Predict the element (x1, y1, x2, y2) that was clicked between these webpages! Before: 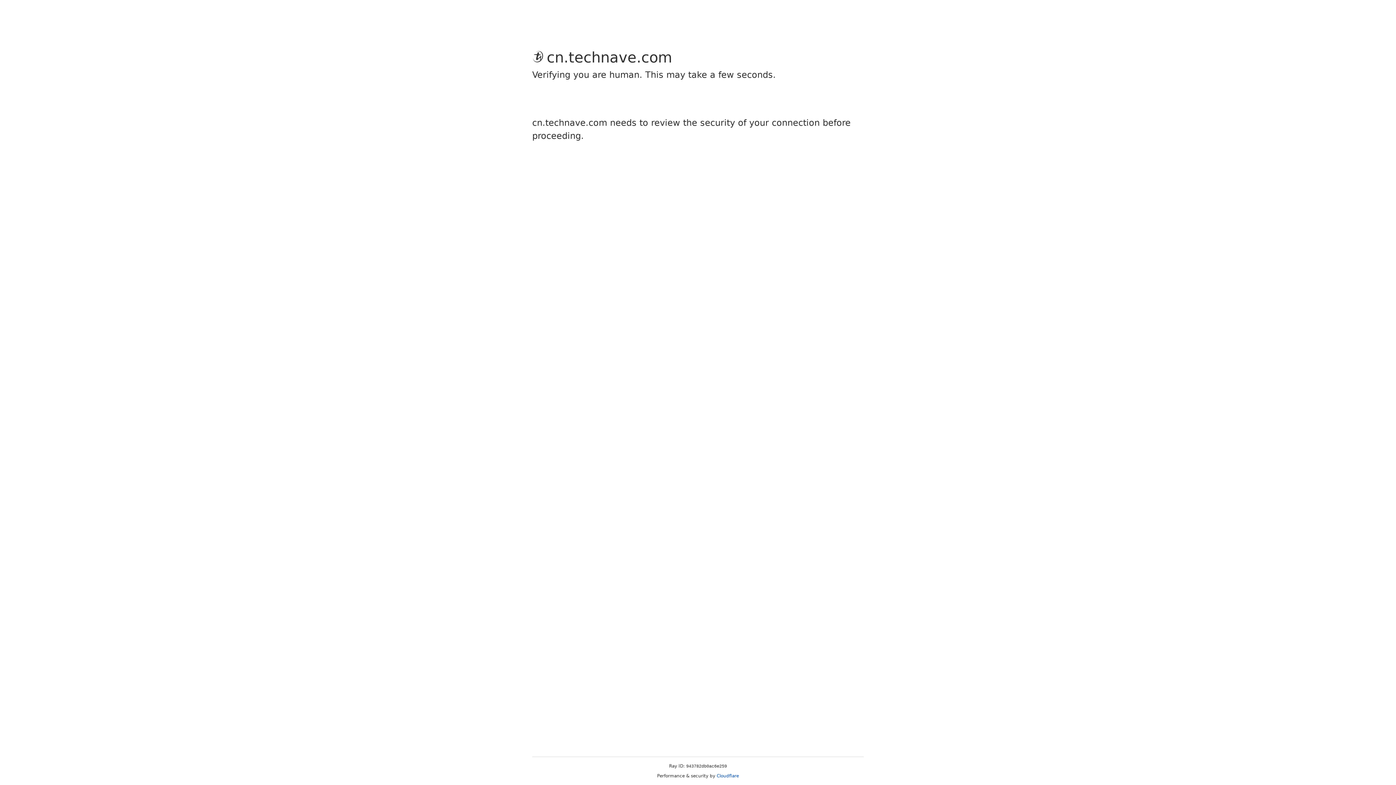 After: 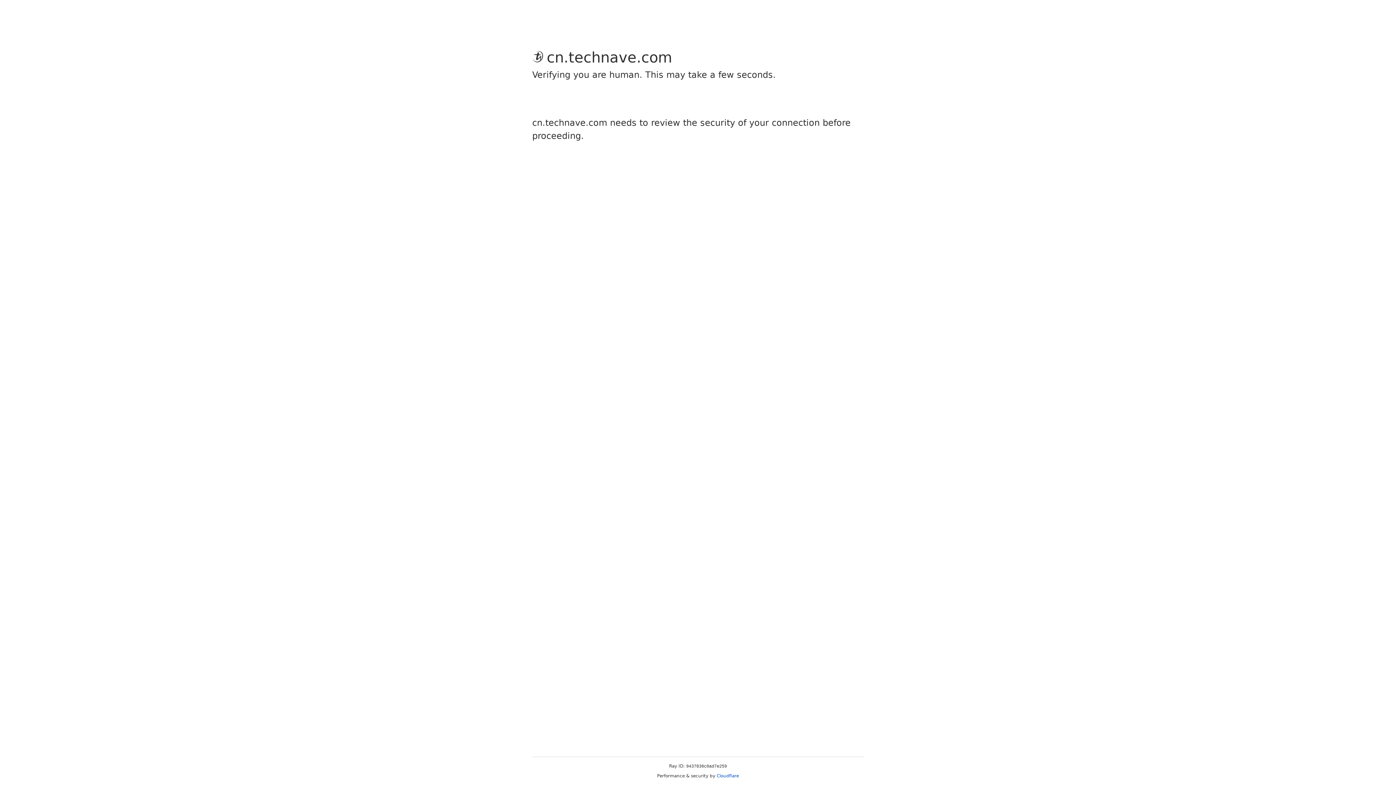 Action: label: Cloudflare bbox: (716, 773, 739, 778)